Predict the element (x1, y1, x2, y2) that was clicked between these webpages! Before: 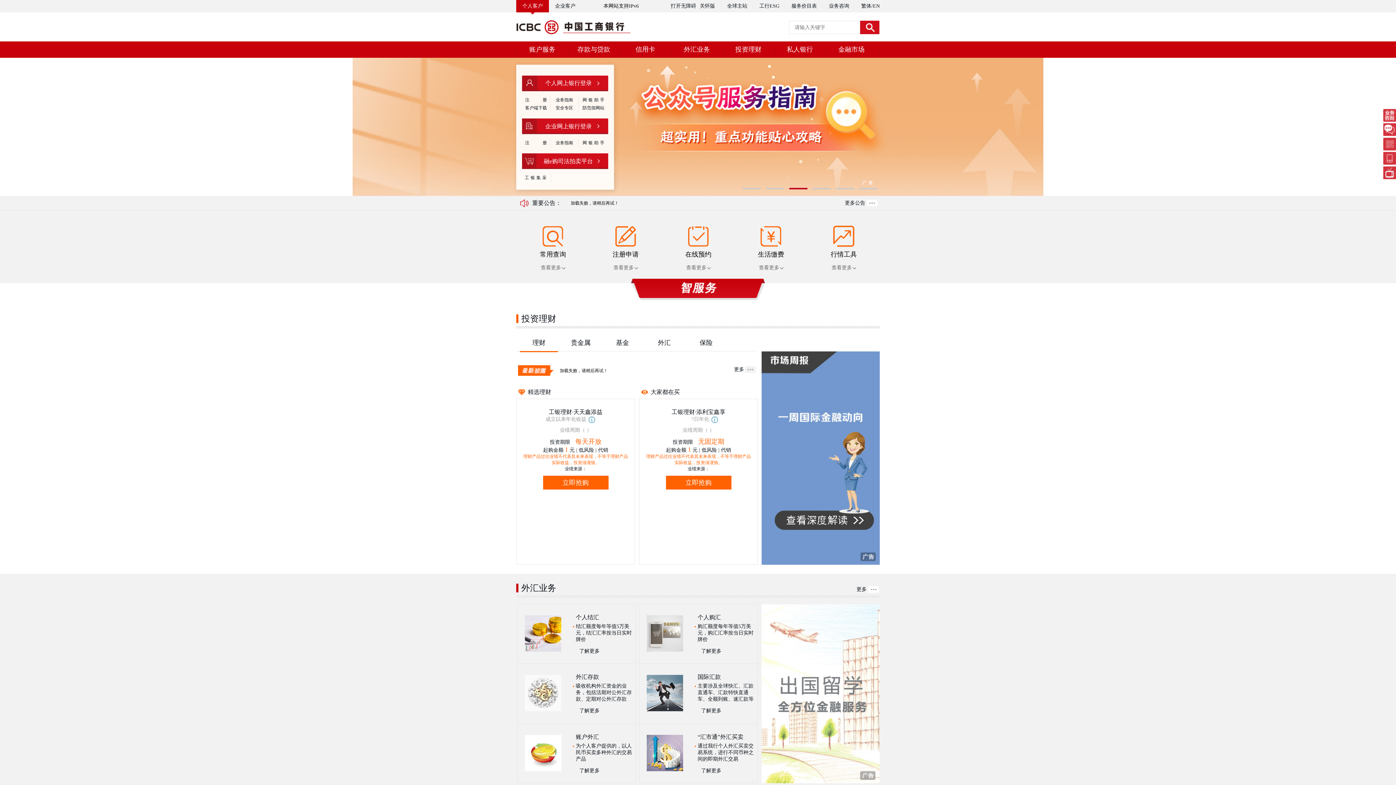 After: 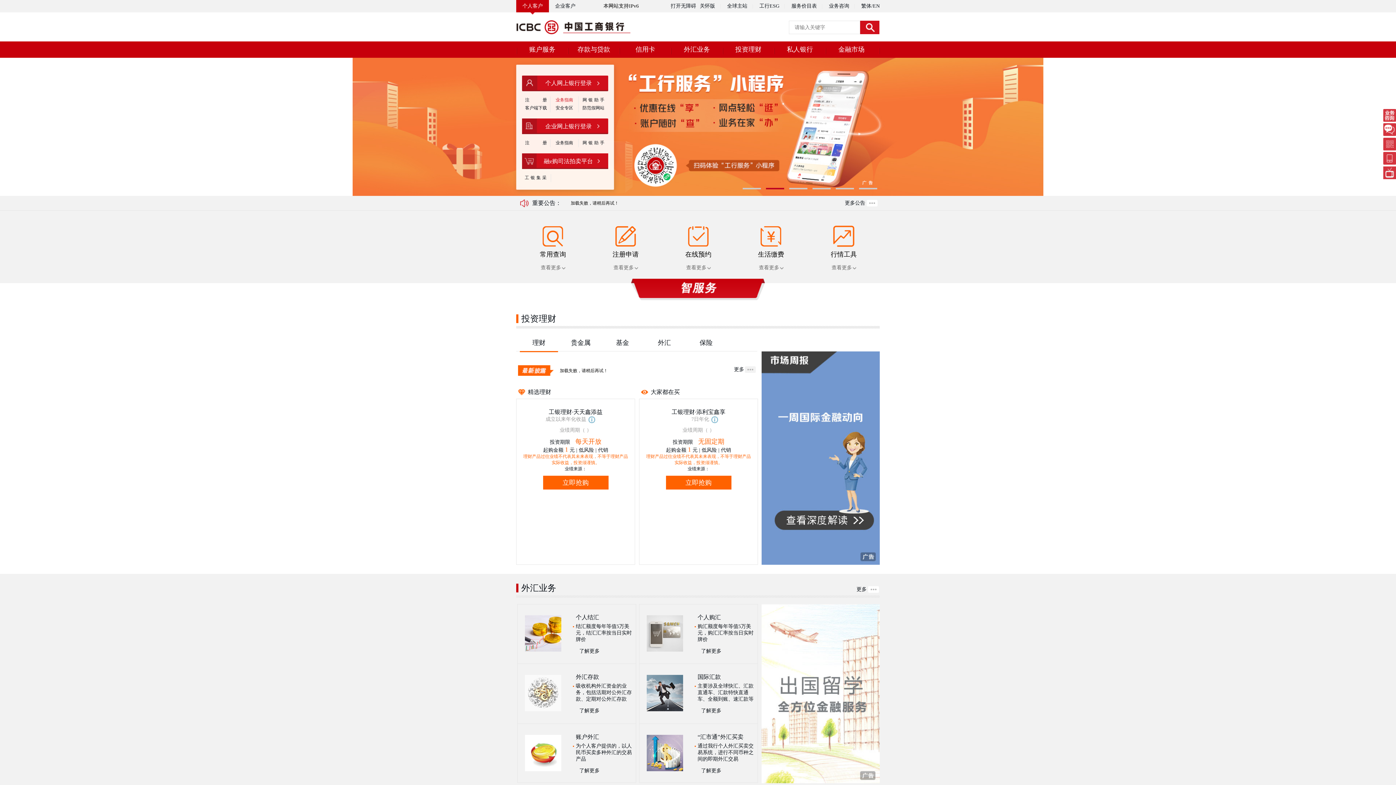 Action: bbox: (555, 97, 573, 102) label: 业务指南